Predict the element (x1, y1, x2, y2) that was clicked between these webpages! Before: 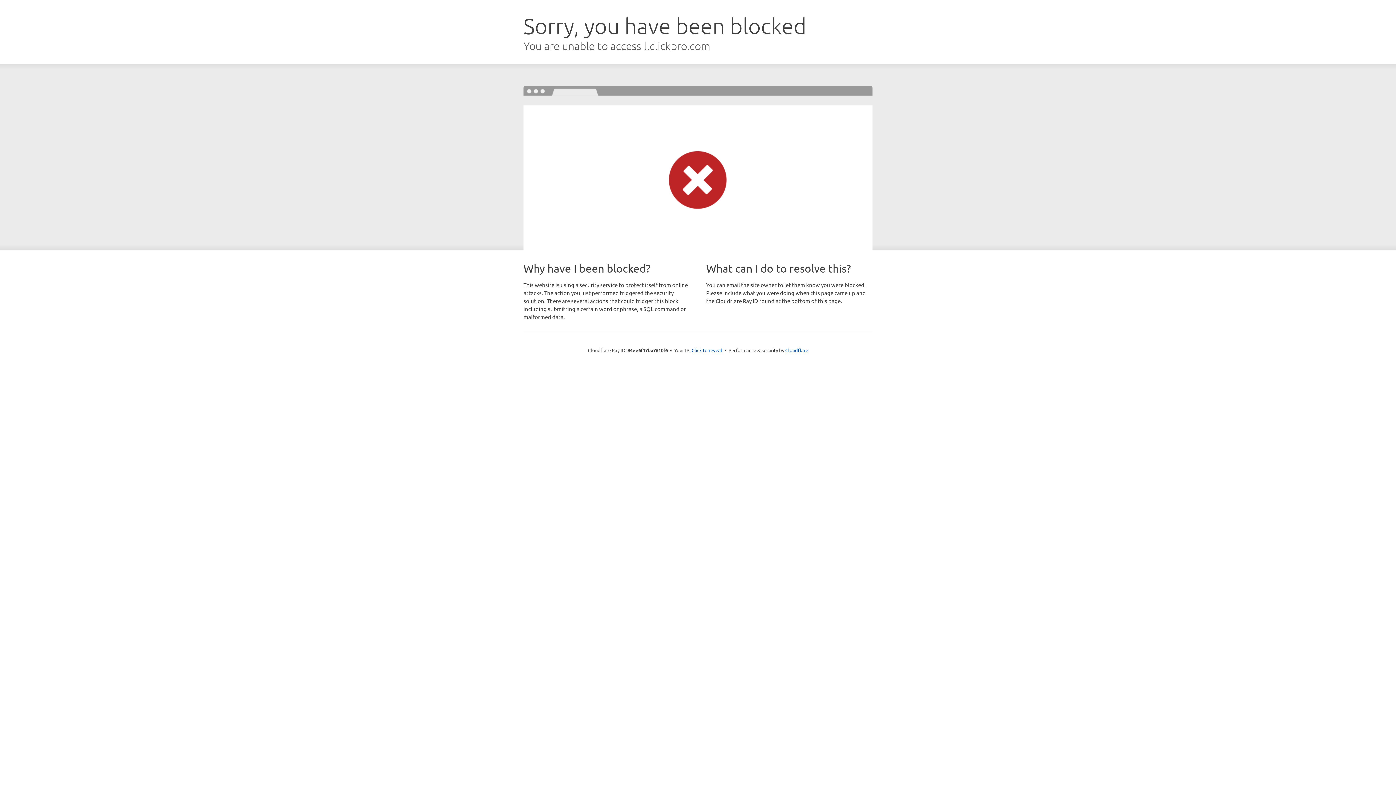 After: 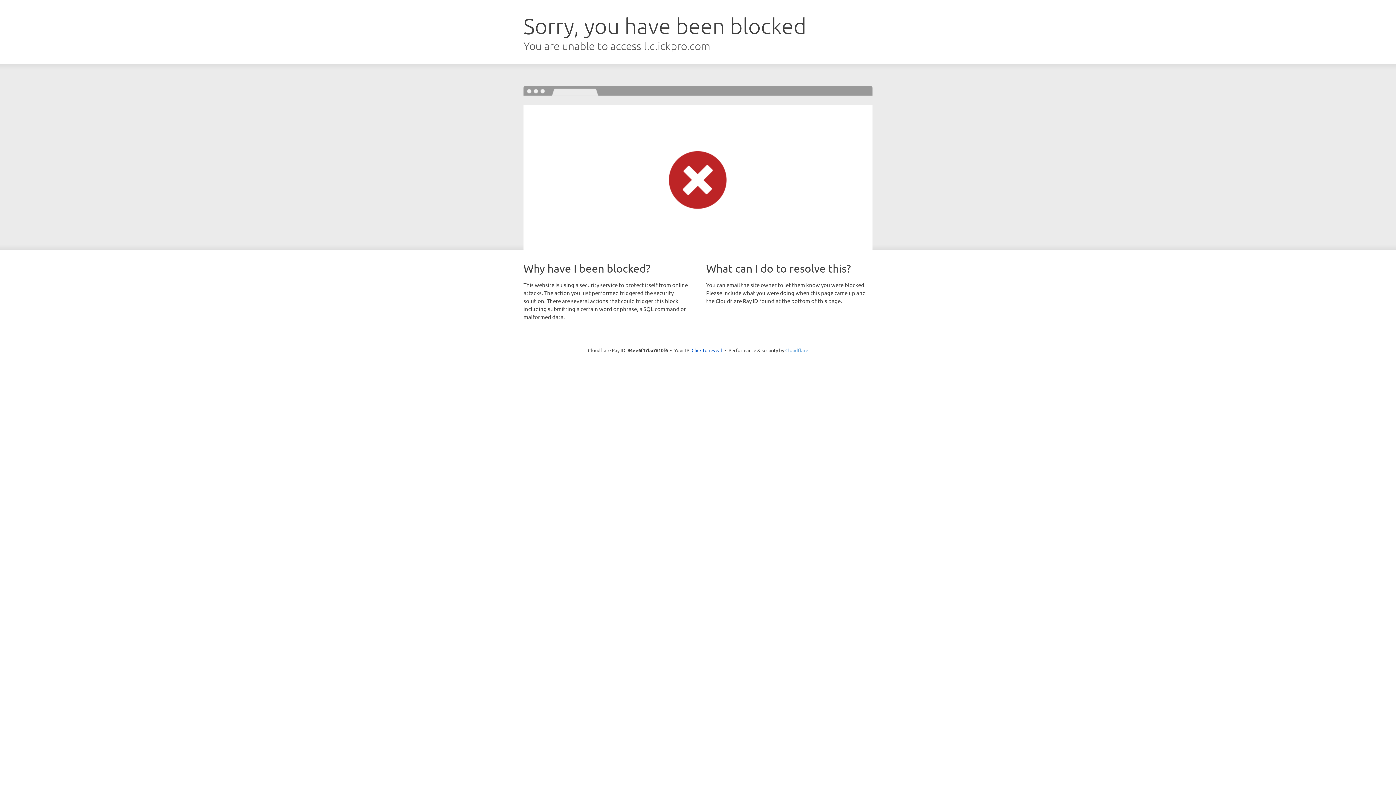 Action: bbox: (785, 347, 808, 353) label: Cloudflare